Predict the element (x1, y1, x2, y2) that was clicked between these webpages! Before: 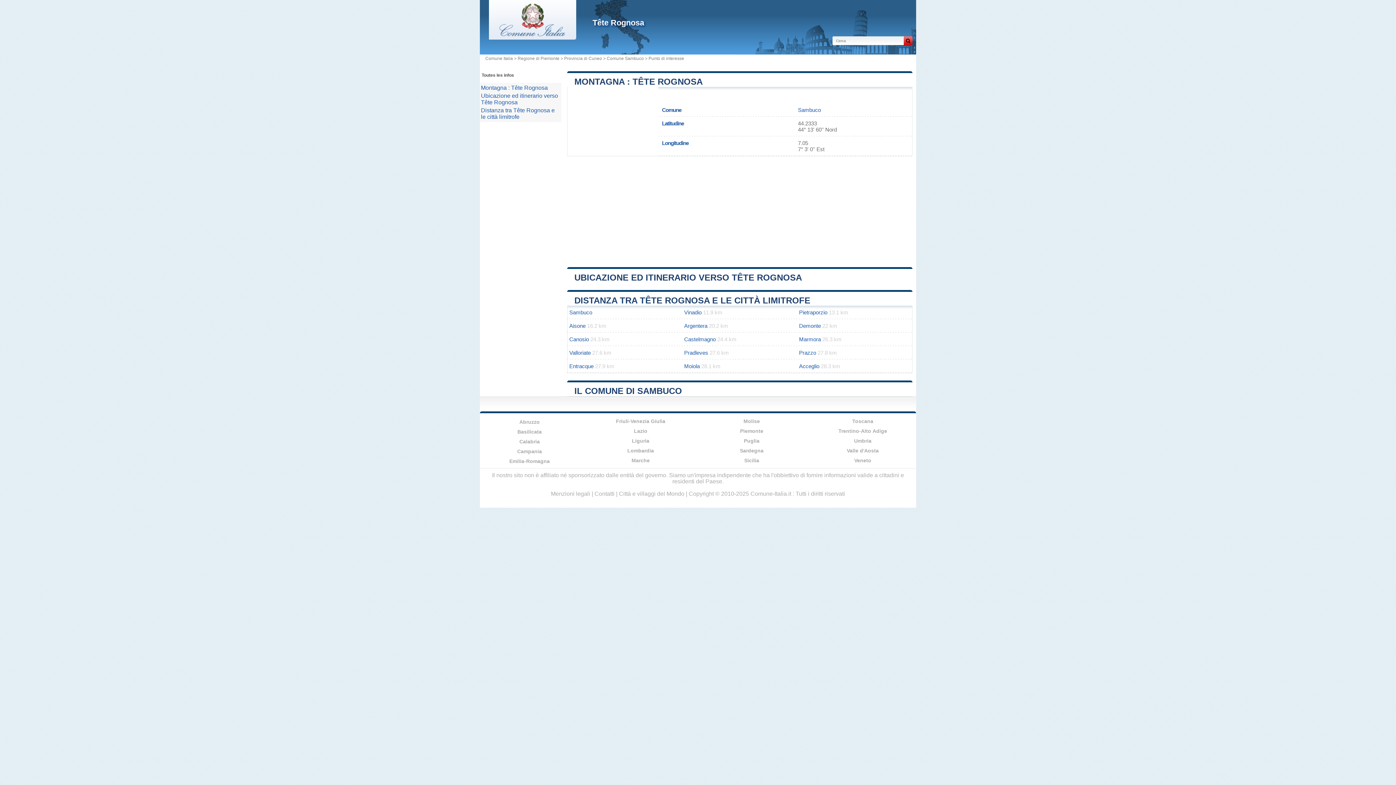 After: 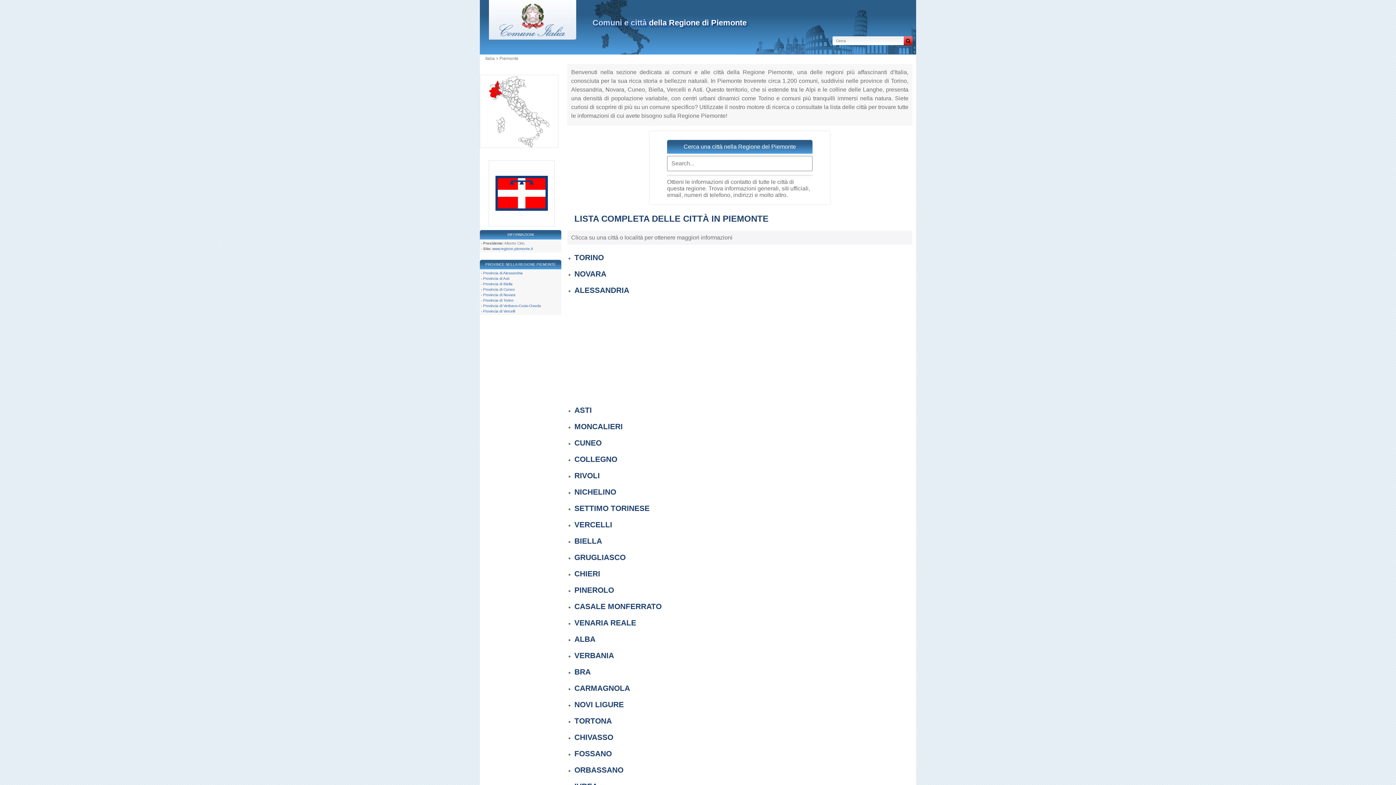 Action: bbox: (740, 428, 763, 434) label: Piemonte